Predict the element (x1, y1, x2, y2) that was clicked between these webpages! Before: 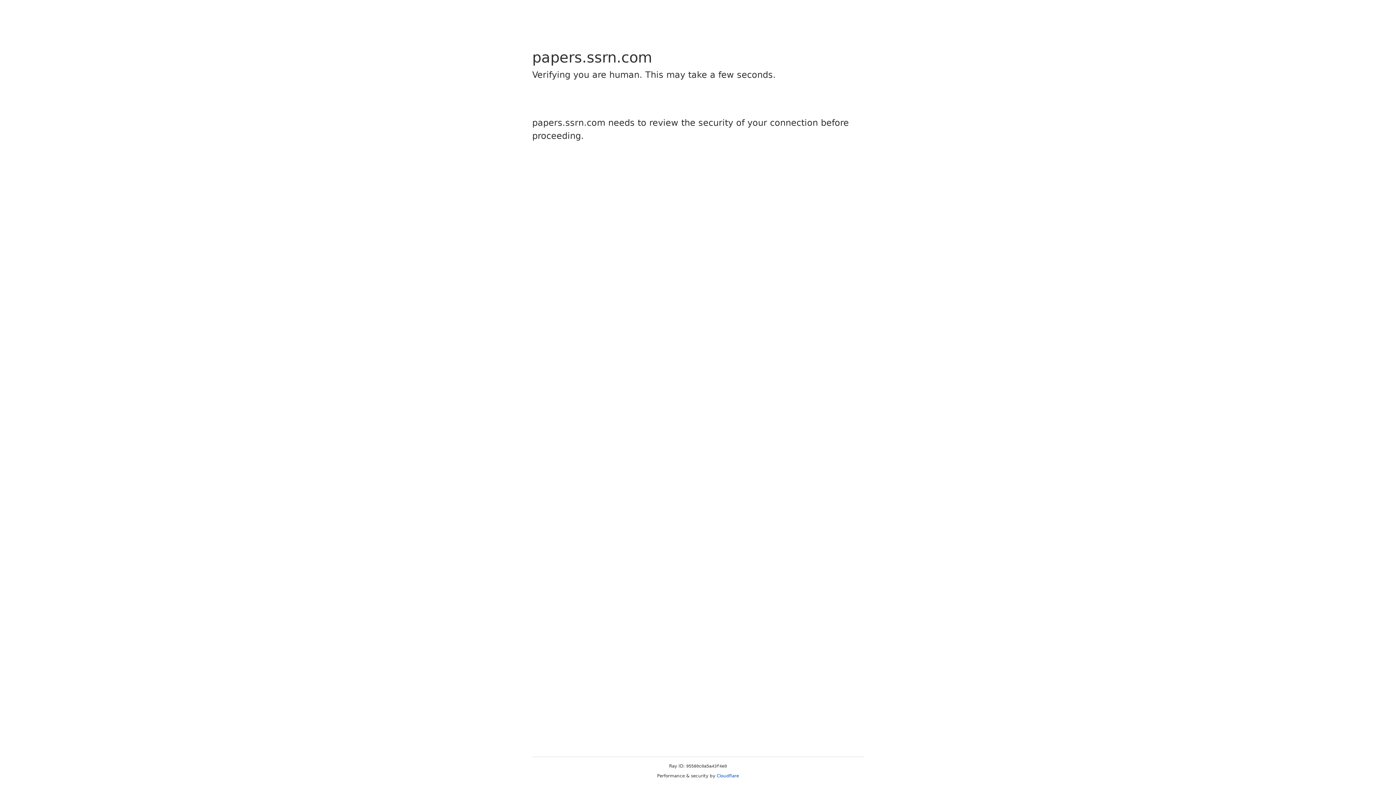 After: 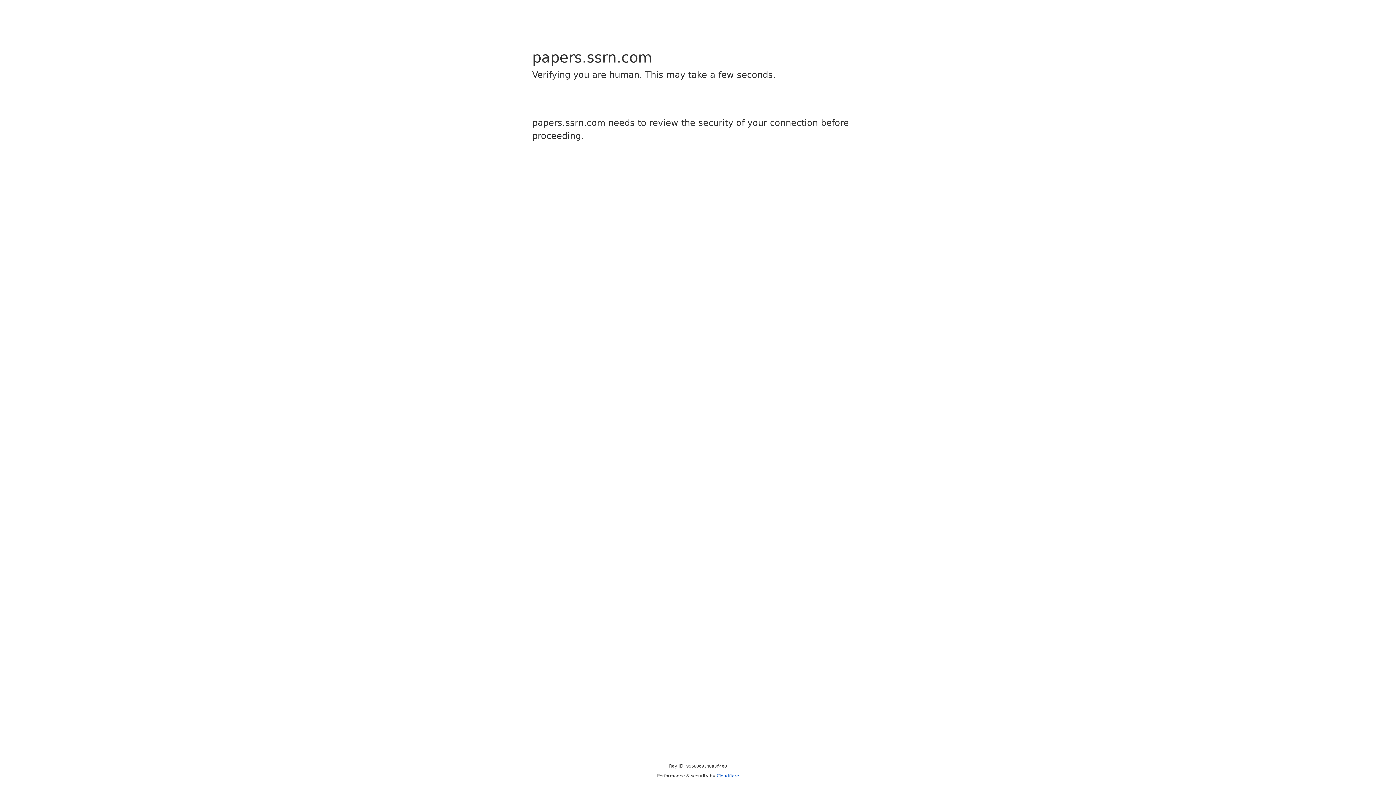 Action: bbox: (716, 773, 739, 778) label: Cloudflare